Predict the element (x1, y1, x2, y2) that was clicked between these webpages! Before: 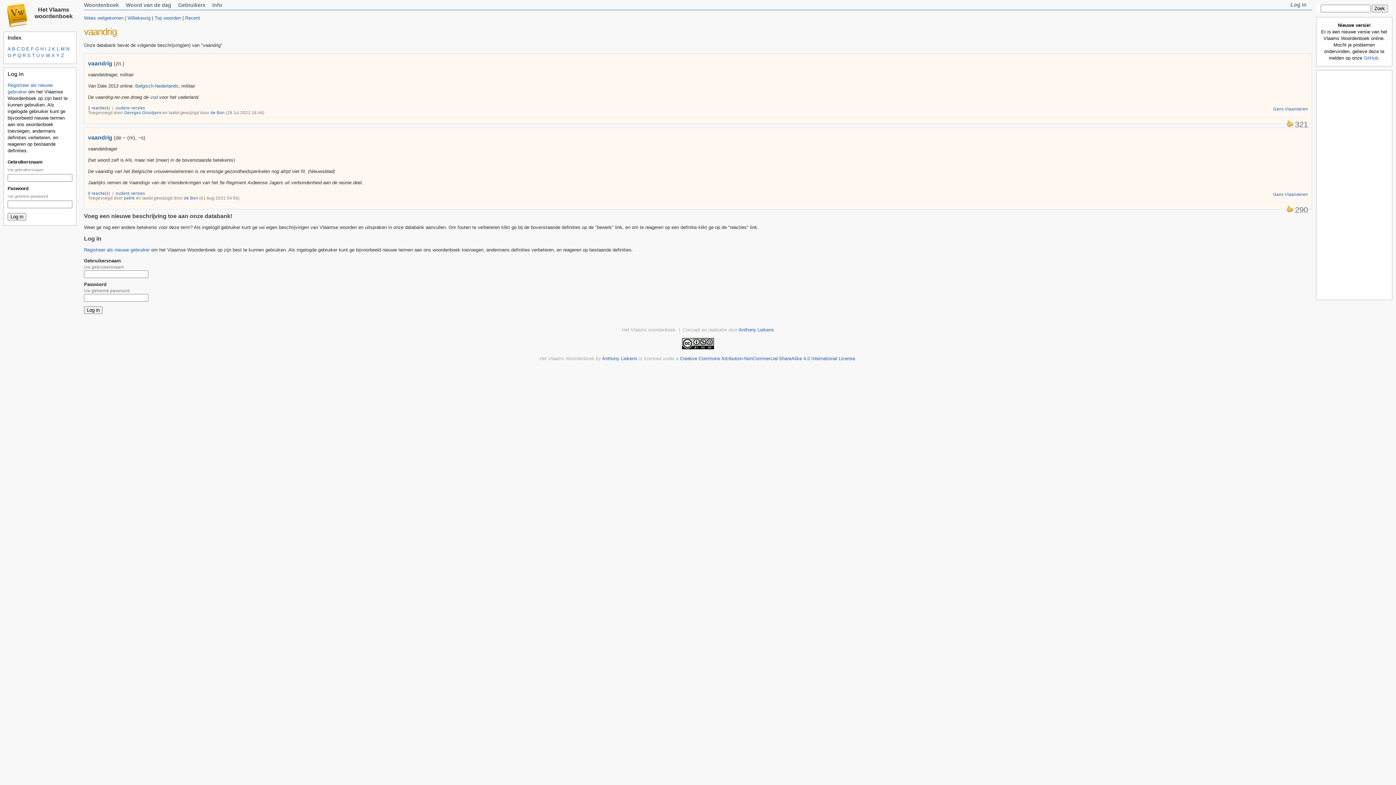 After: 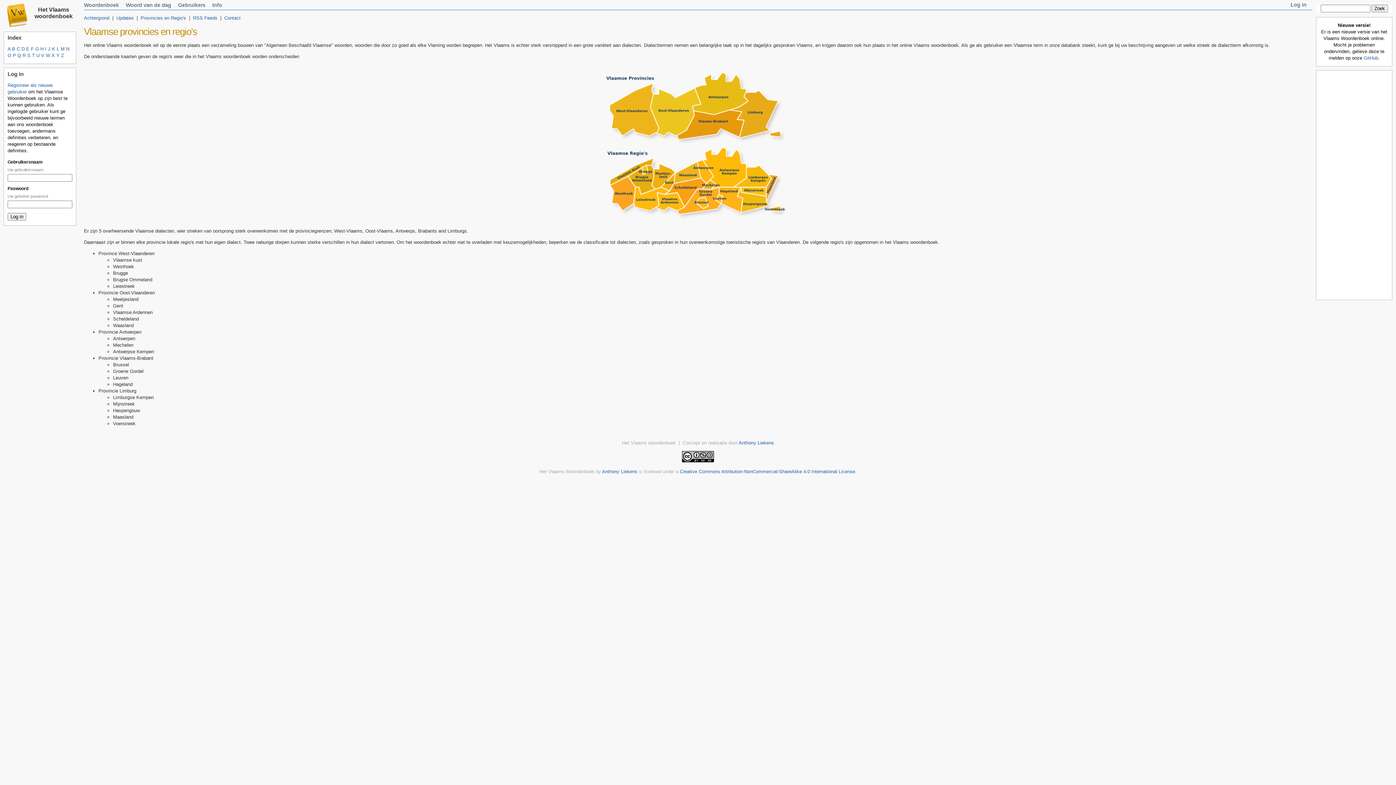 Action: bbox: (1273, 106, 1308, 111) label: Gans Vlaanderen